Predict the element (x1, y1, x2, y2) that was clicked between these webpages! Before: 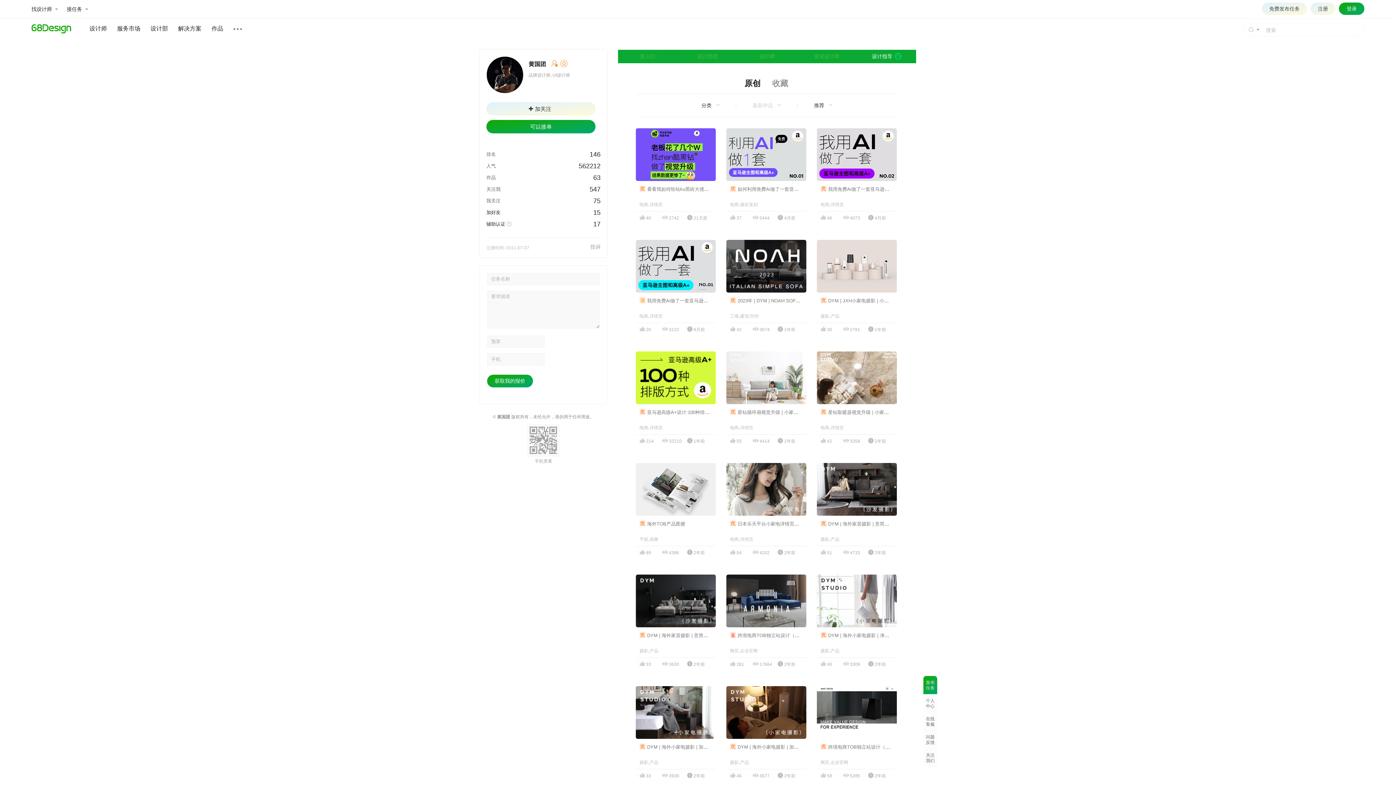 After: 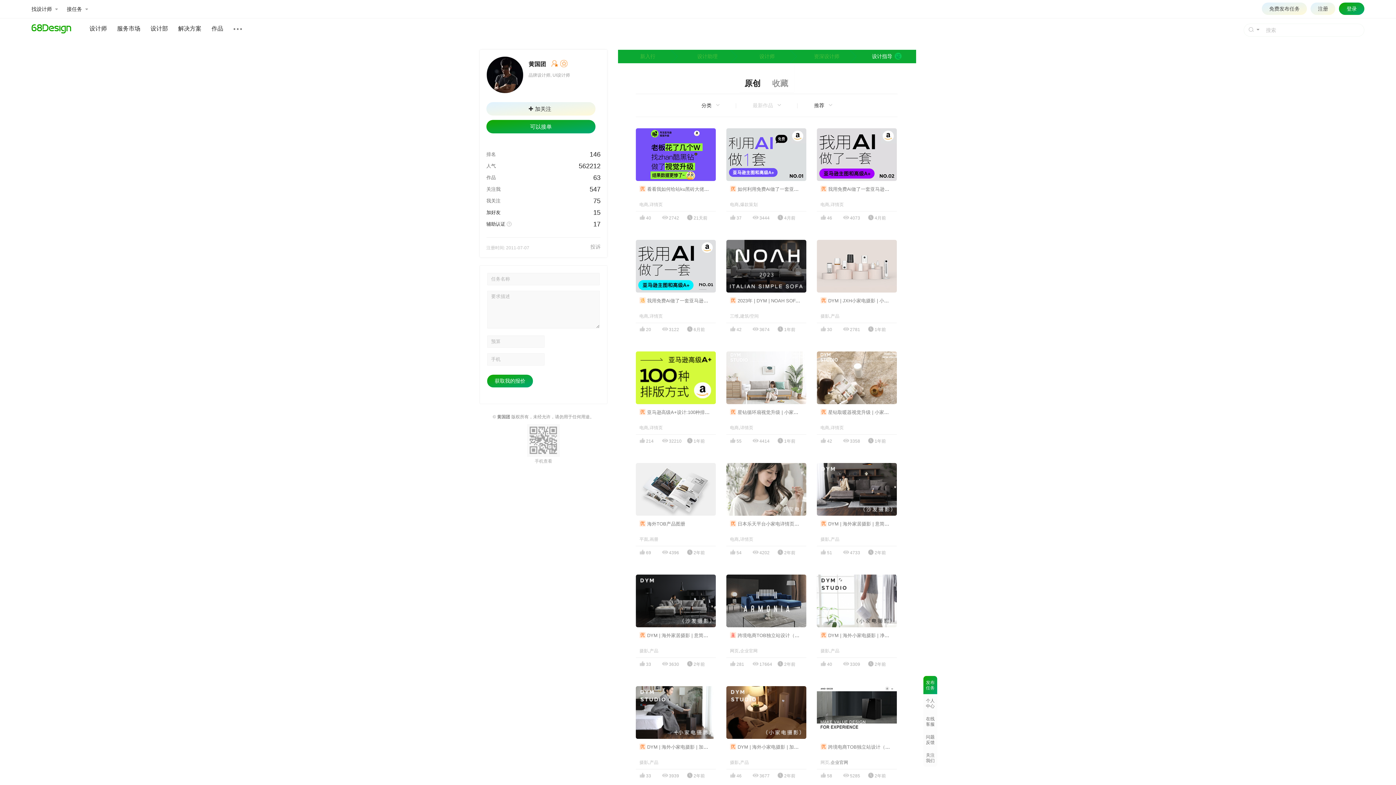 Action: bbox: (830, 760, 848, 765) label: 企业官网